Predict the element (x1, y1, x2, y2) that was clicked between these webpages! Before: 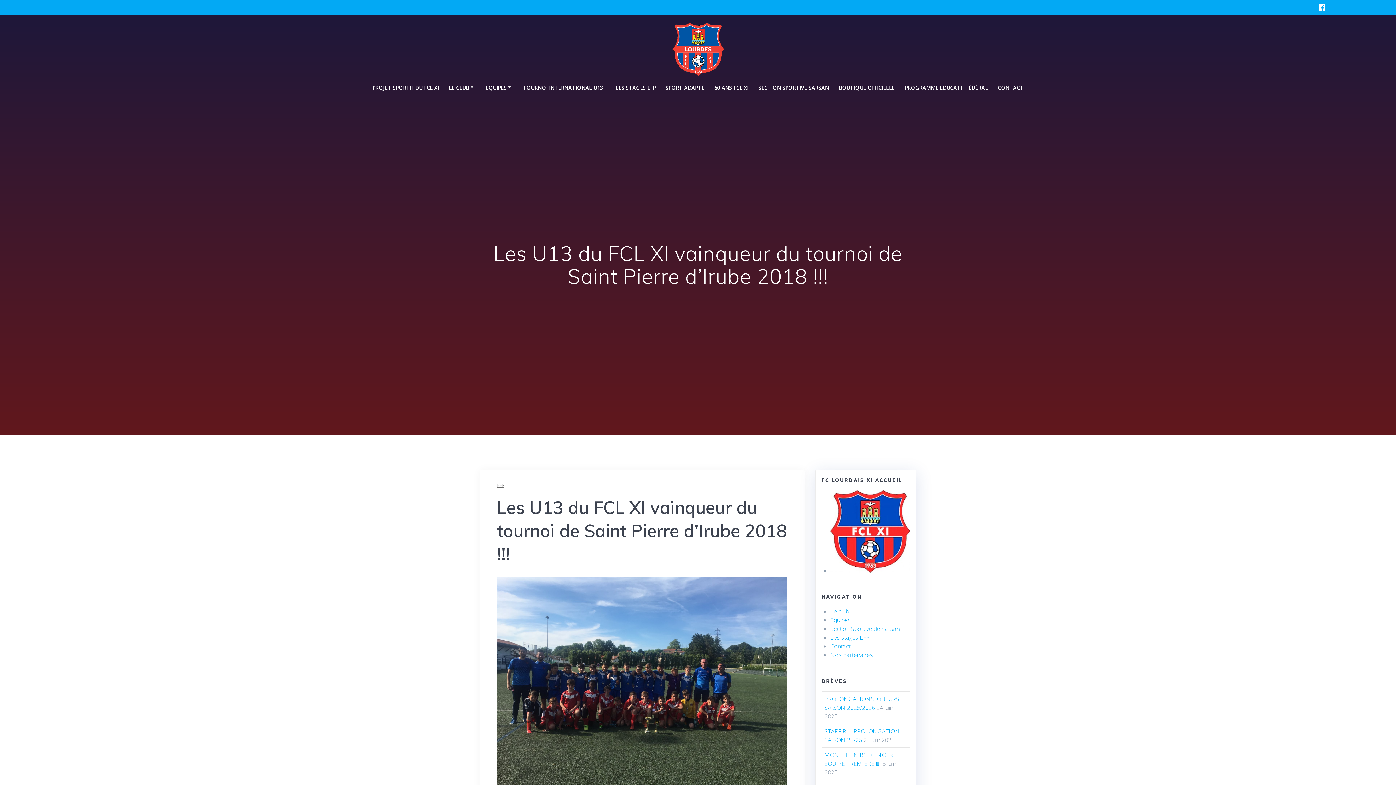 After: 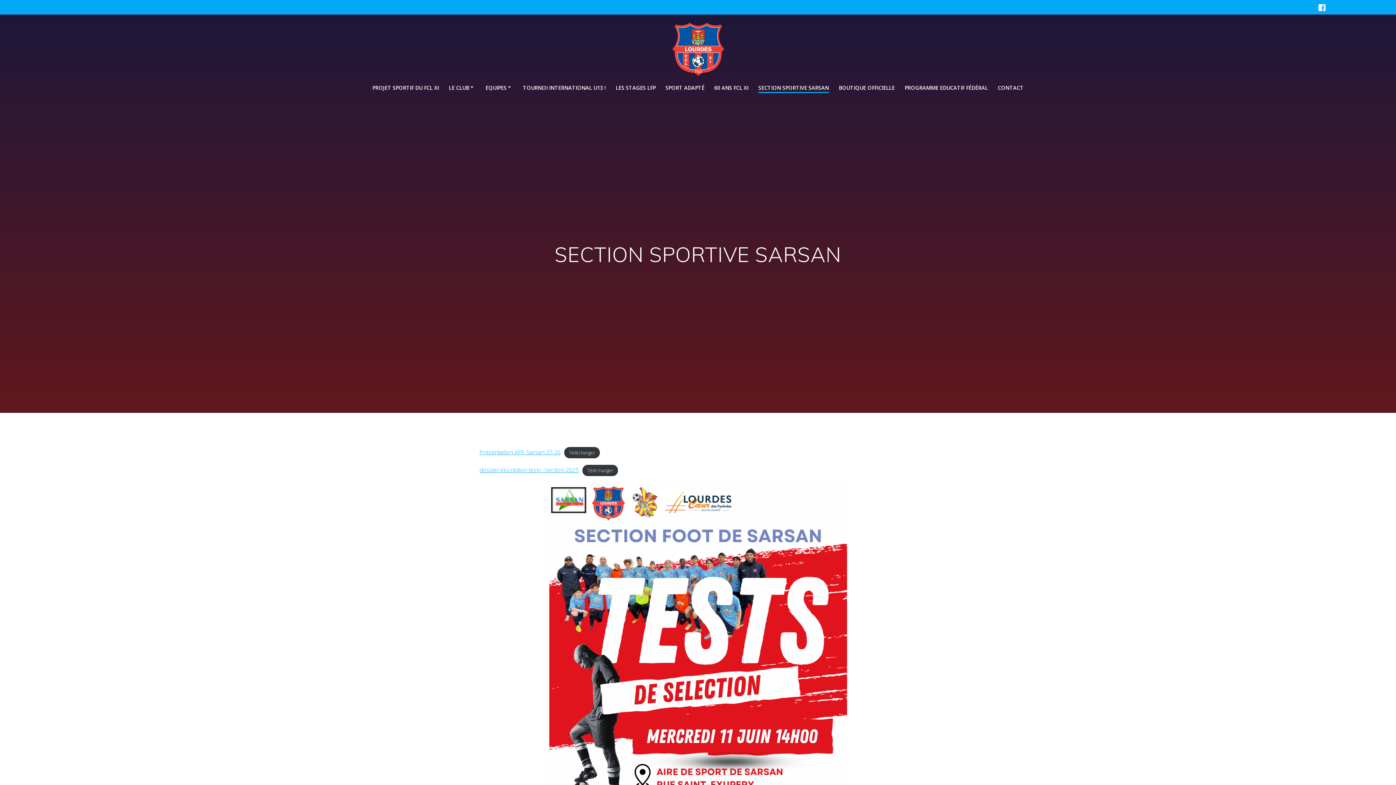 Action: bbox: (758, 83, 829, 91) label: SECTION SPORTIVE SARSAN